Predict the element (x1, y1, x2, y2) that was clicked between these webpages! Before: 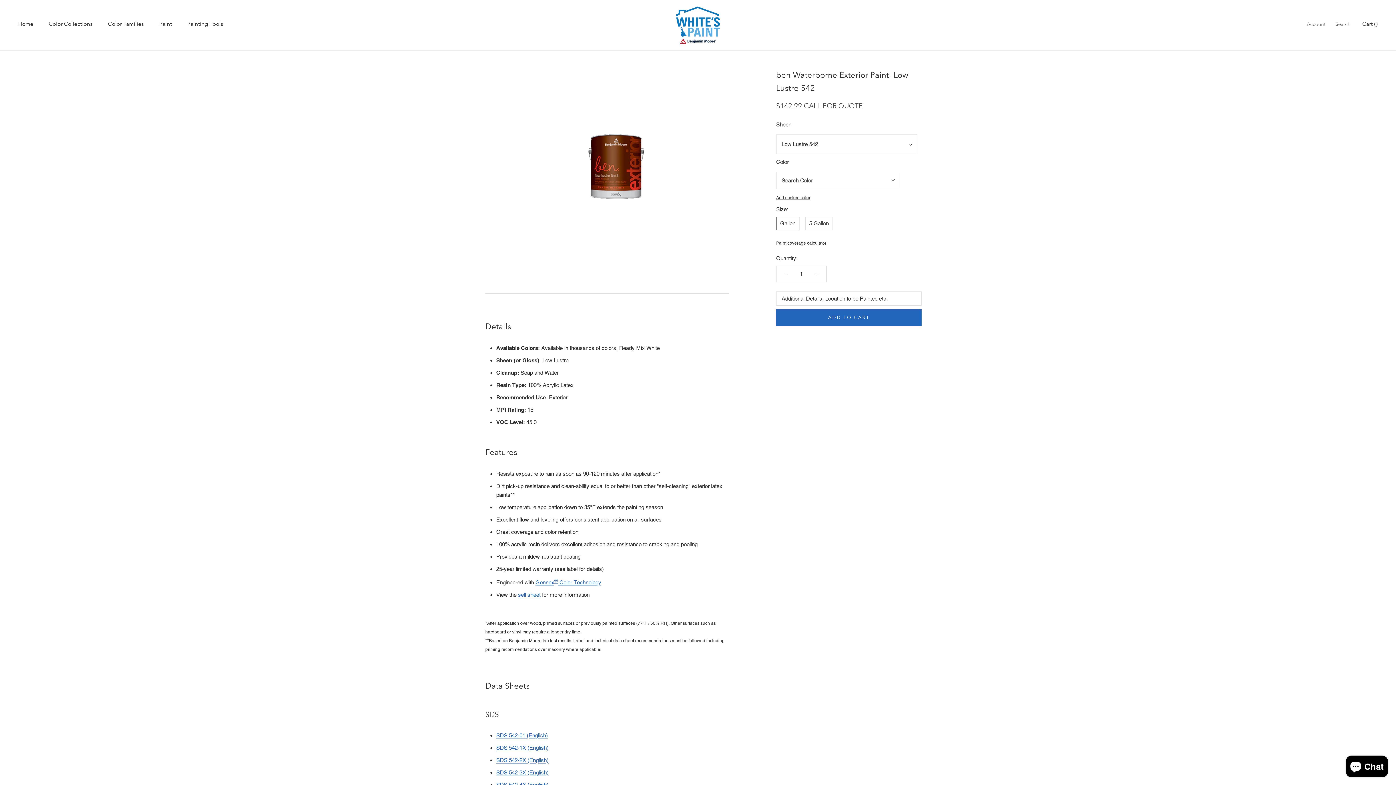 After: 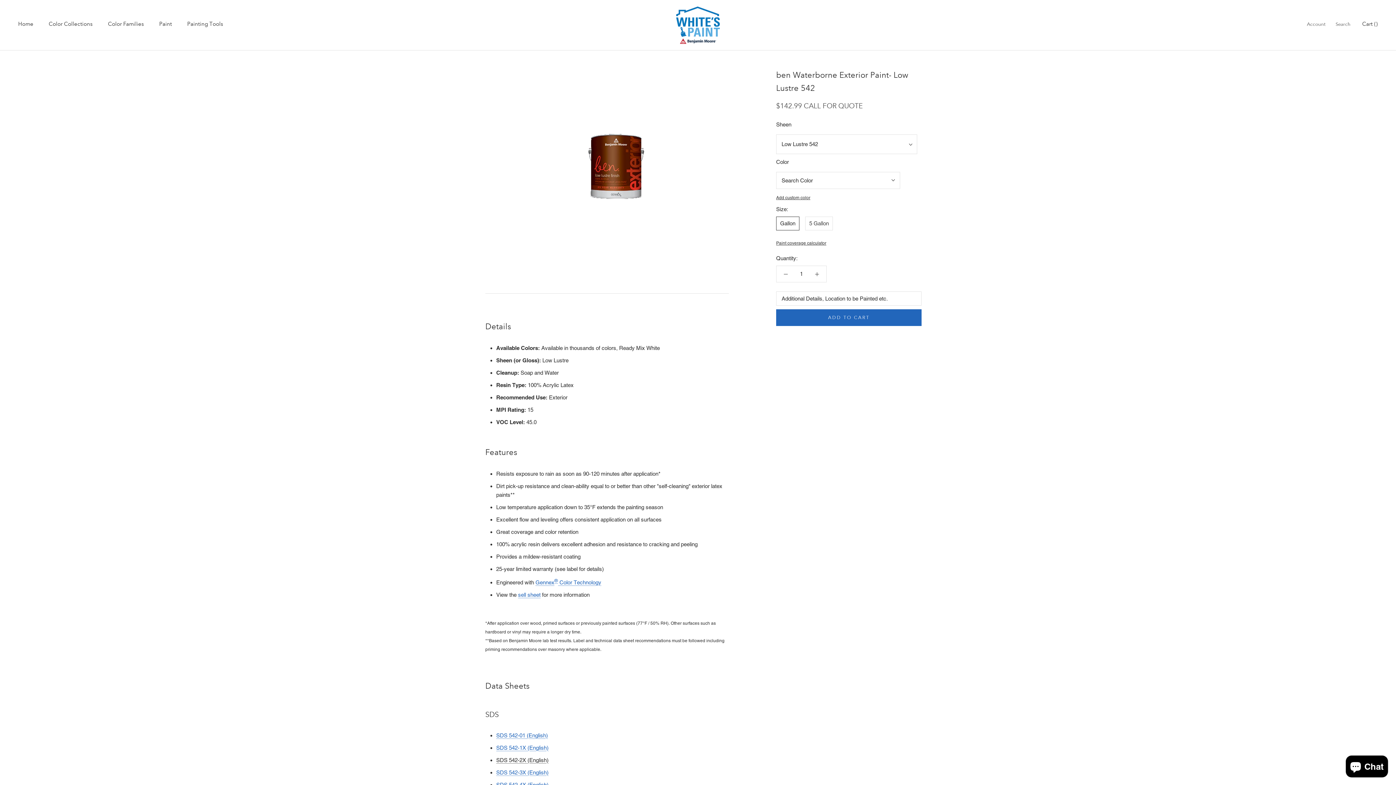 Action: bbox: (496, 757, 548, 763) label: SDS 542-2X (English)